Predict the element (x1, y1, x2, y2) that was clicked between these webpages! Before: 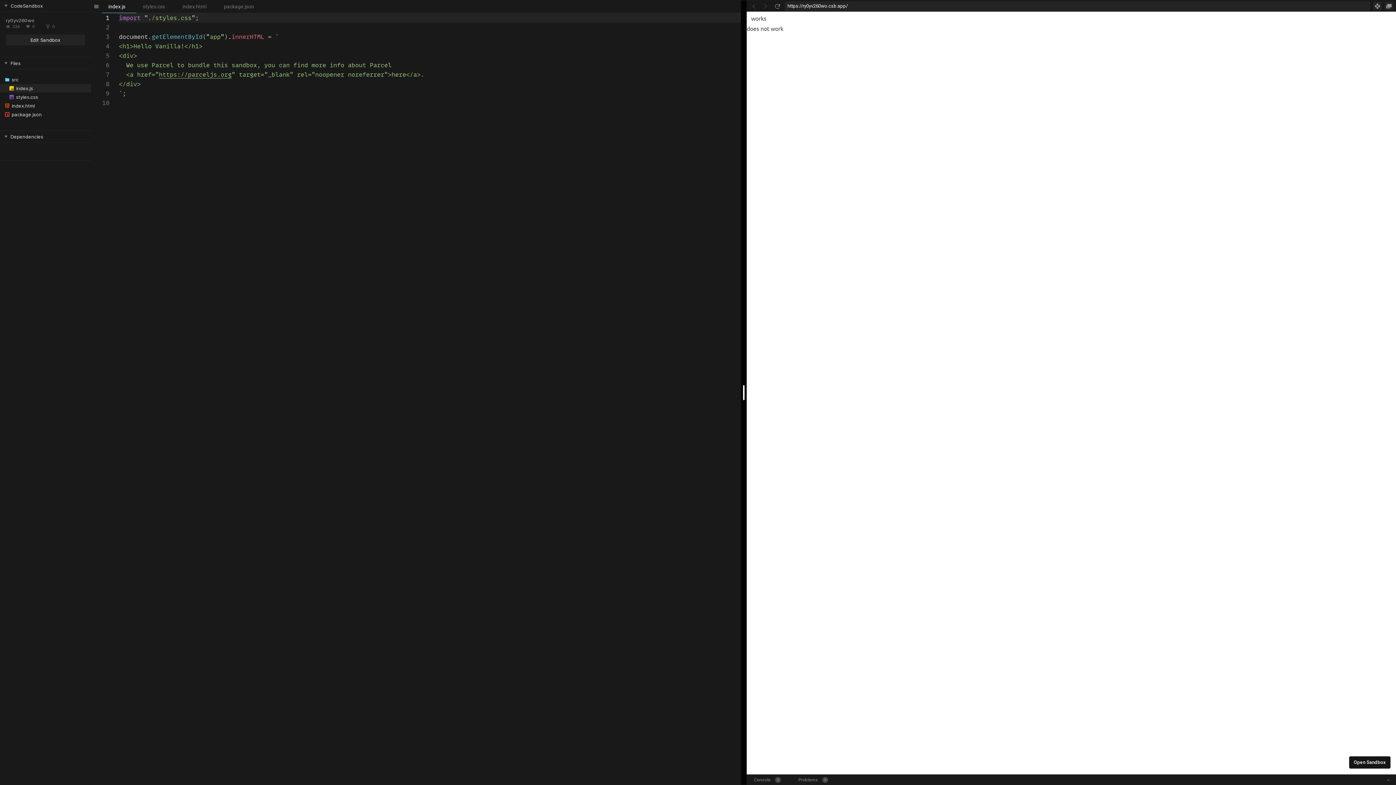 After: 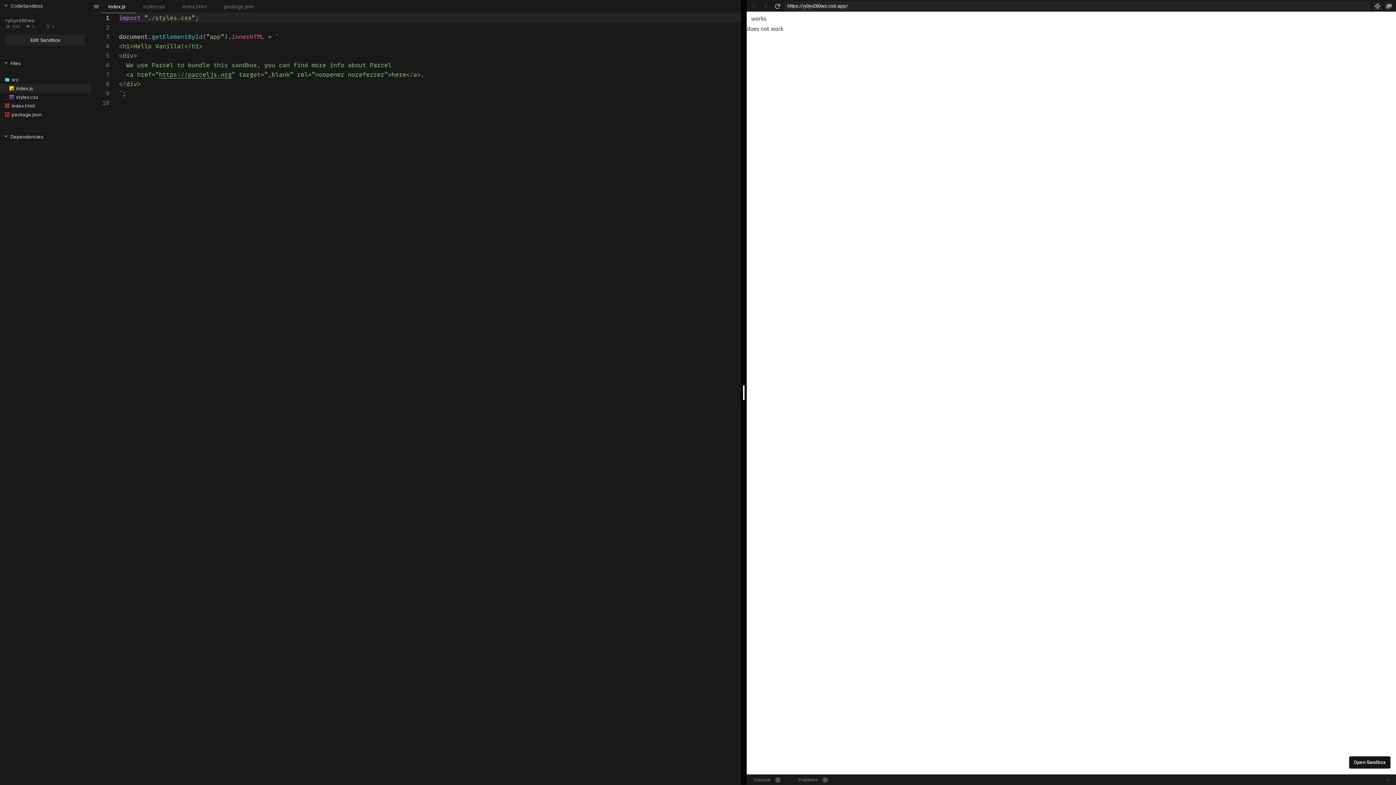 Action: label: Refresh bbox: (773, 1, 781, 10)